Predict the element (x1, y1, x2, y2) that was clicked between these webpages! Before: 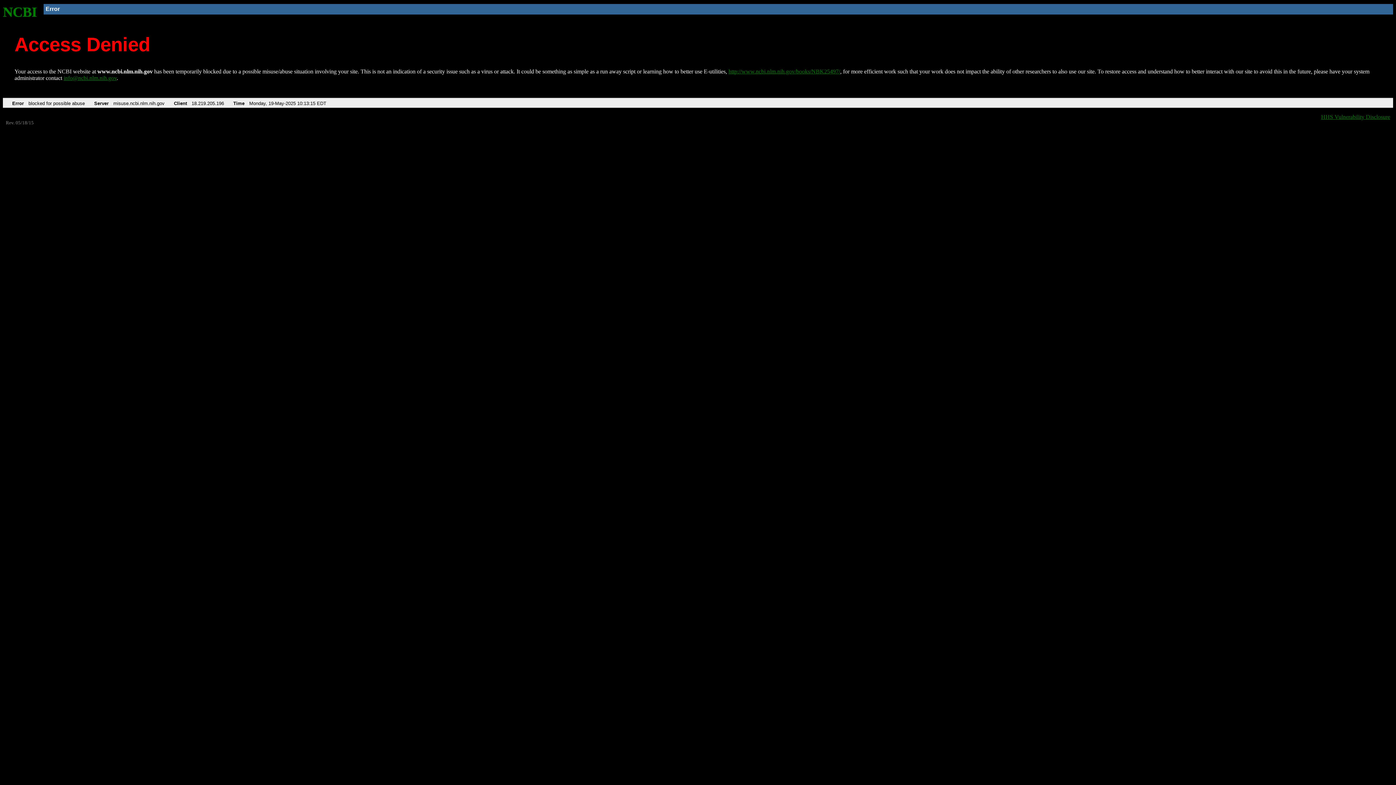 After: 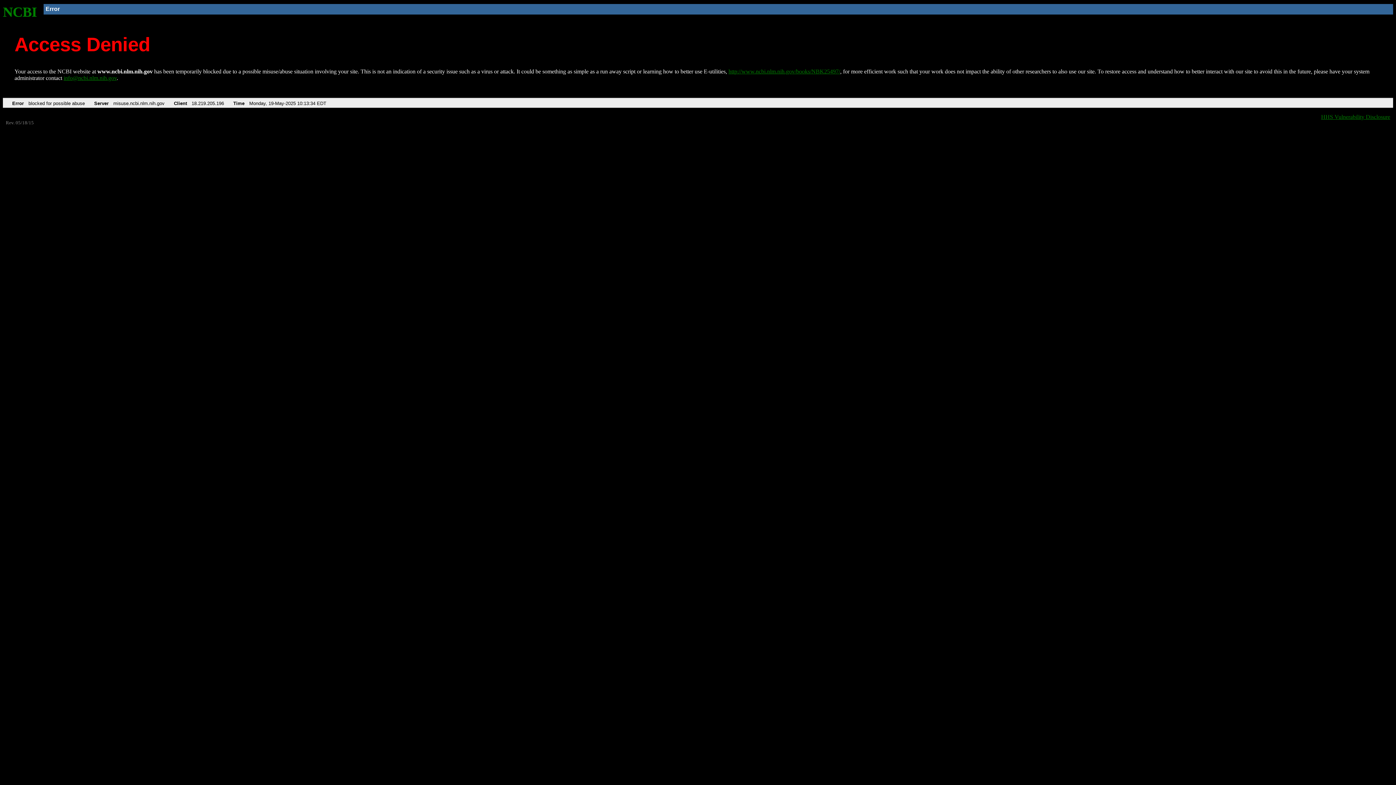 Action: bbox: (2, 4, 37, 19) label: NCBI